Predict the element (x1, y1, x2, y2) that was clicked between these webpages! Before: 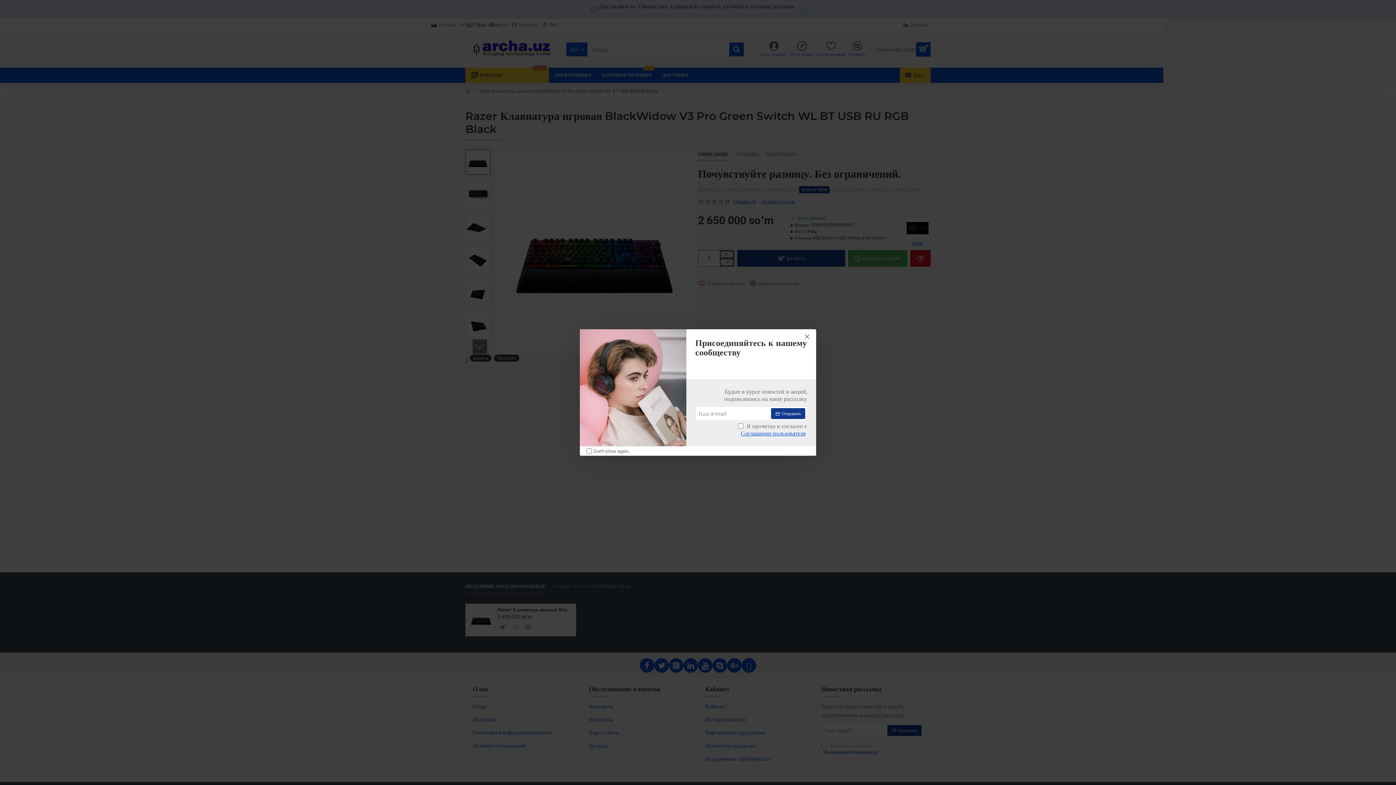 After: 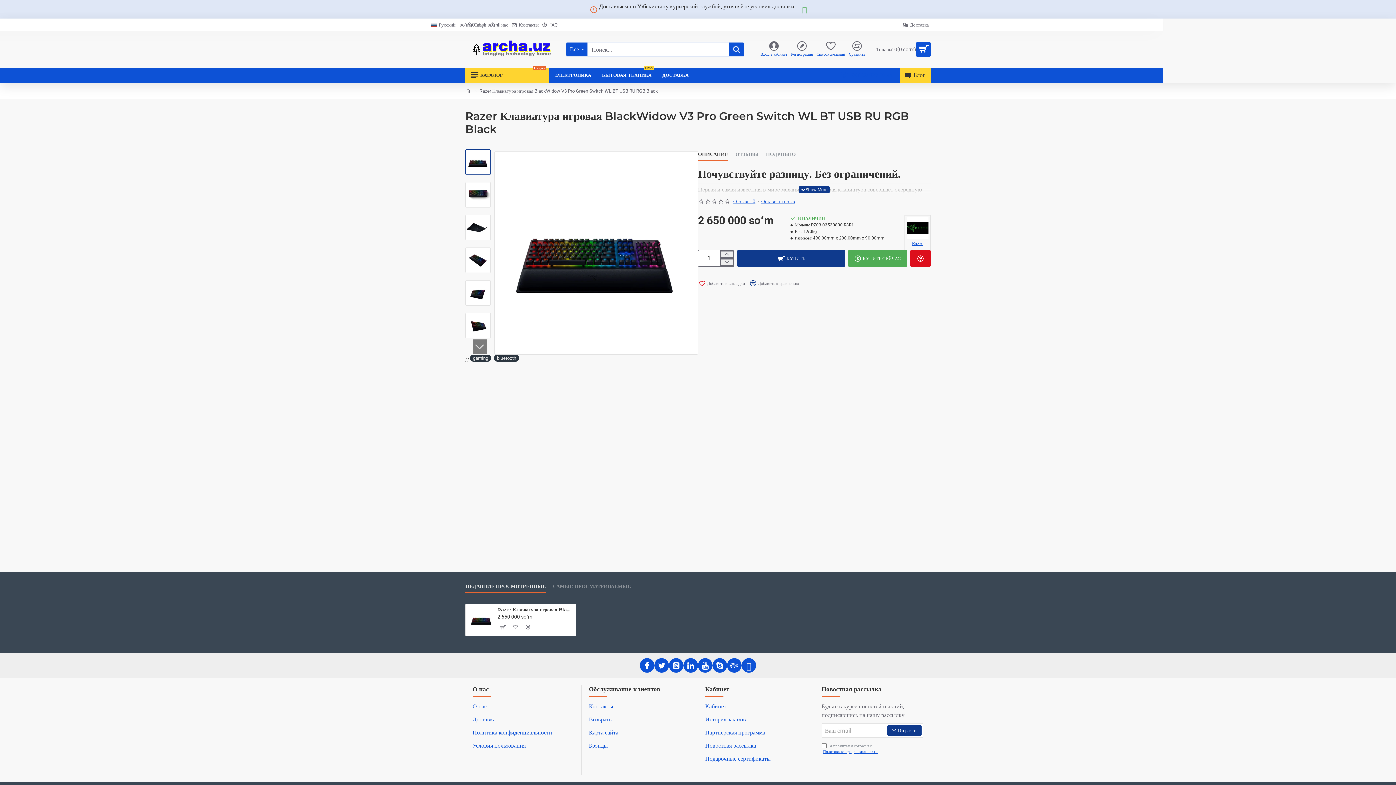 Action: bbox: (801, 331, 812, 342) label: Close